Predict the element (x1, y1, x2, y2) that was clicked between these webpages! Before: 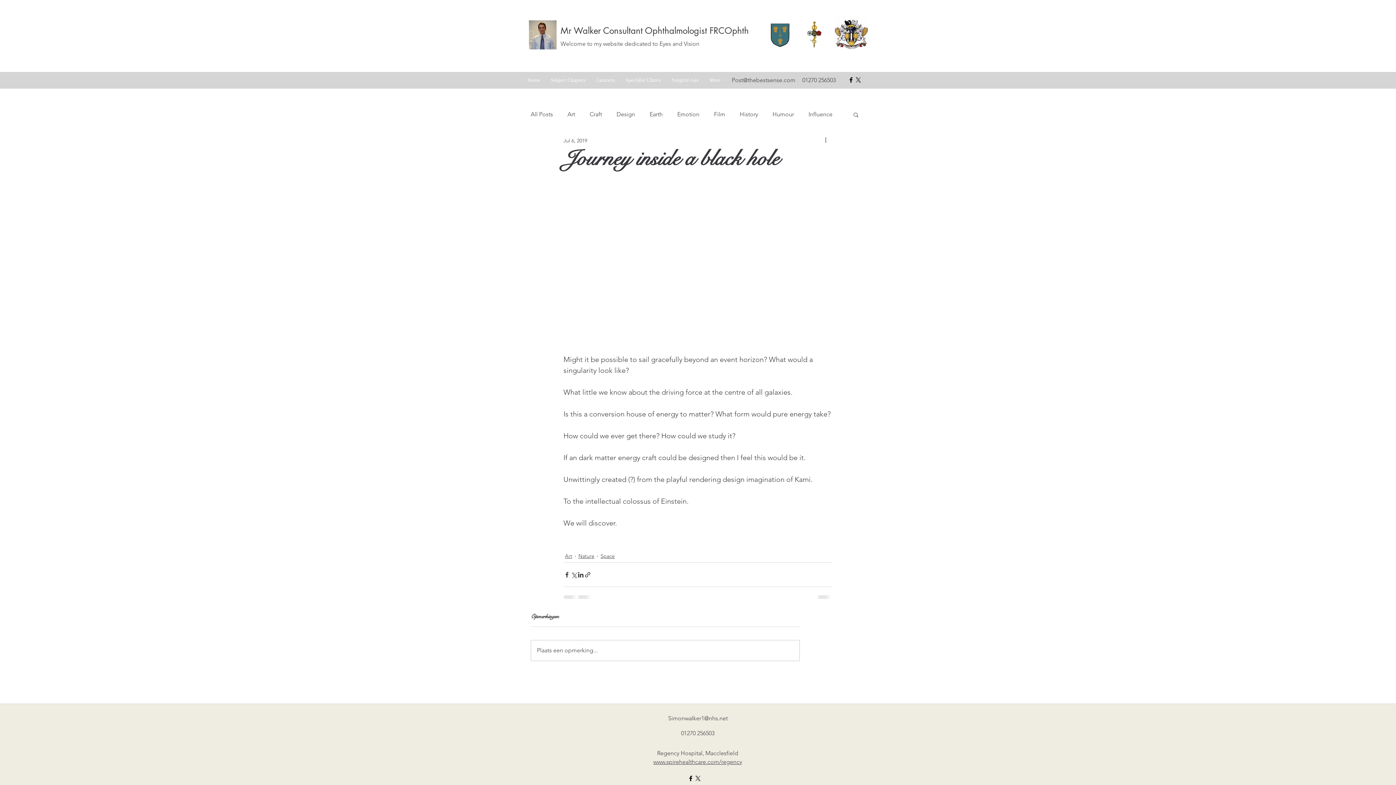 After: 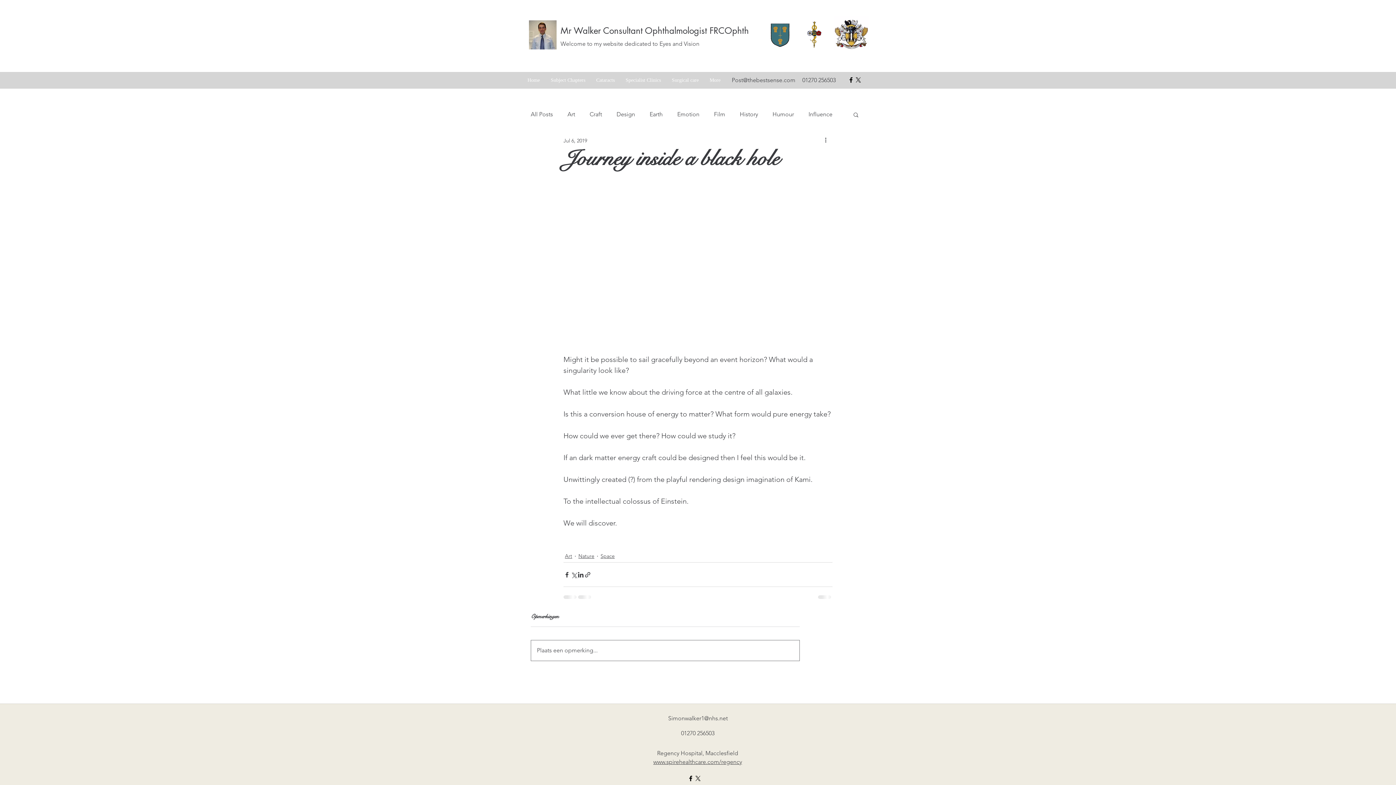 Action: label: Plaats een opmerking... bbox: (531, 640, 799, 661)